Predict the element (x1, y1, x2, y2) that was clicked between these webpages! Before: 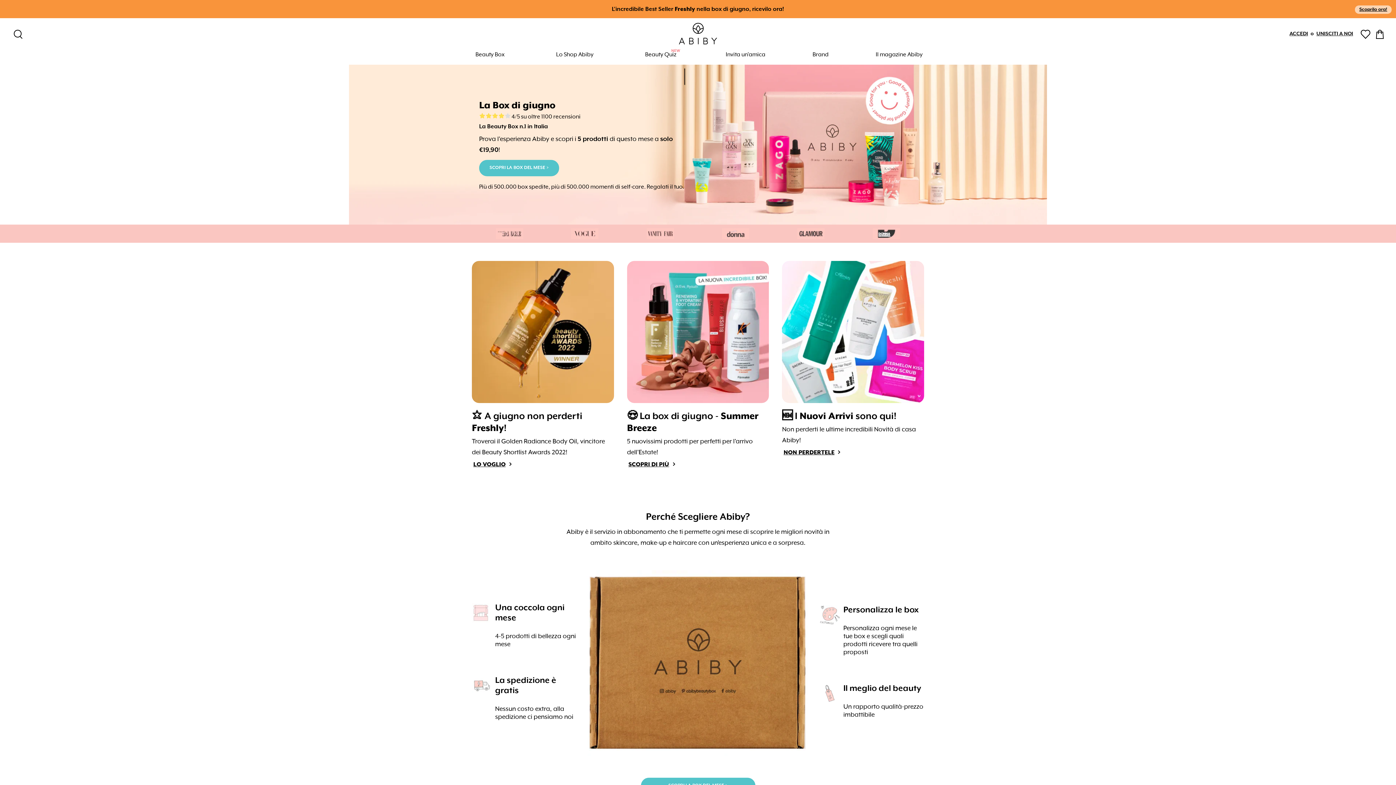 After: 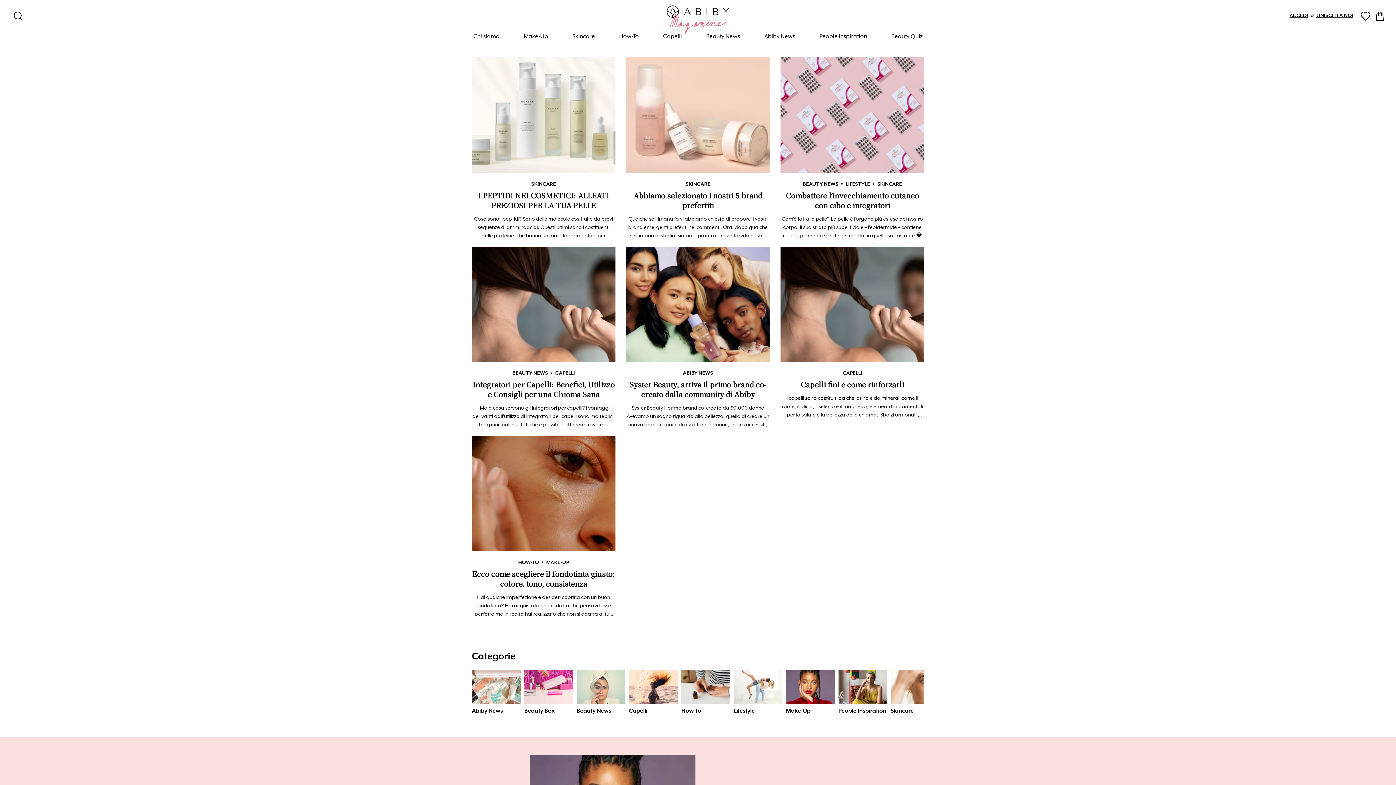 Action: label: Il magazine Abiby bbox: (875, 50, 922, 60)